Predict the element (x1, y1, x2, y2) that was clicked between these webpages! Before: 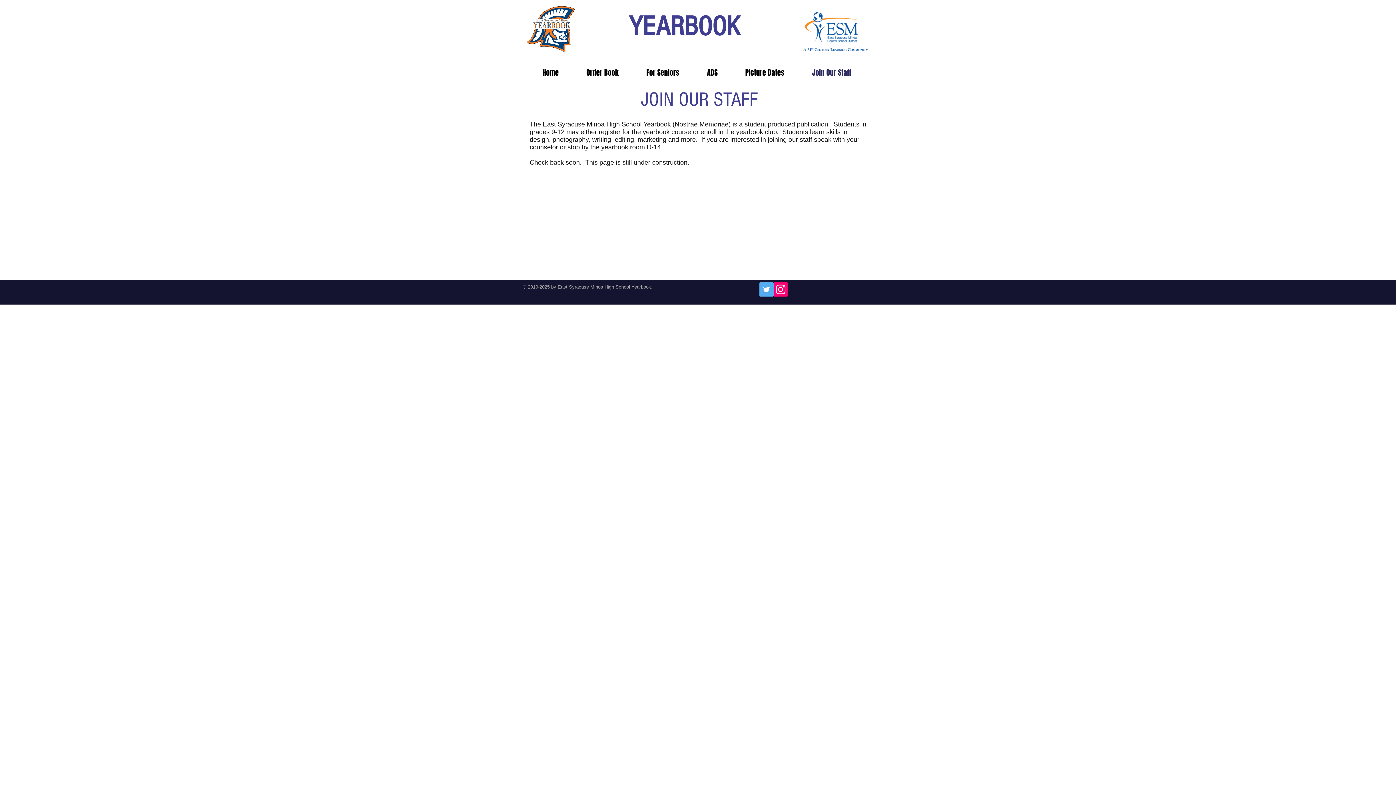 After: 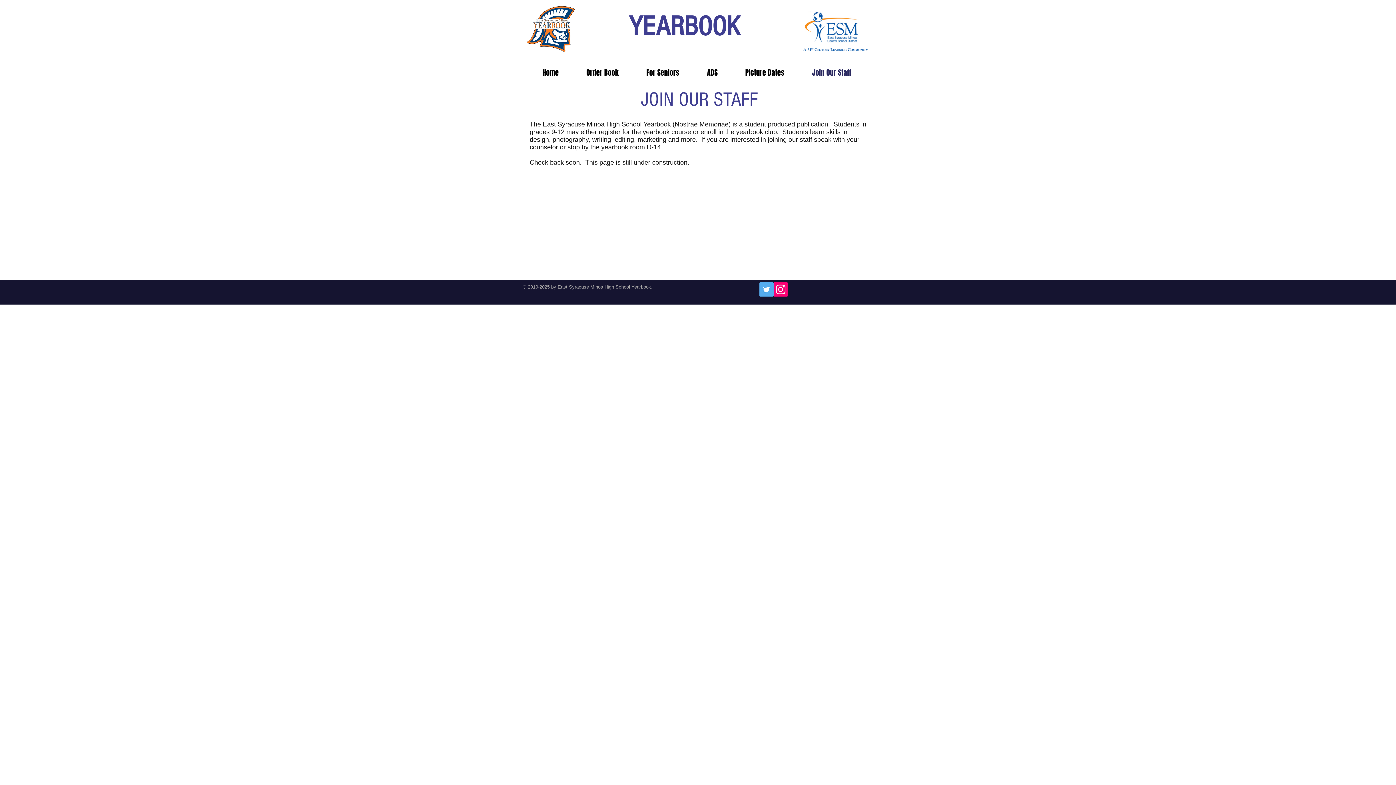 Action: bbox: (798, 67, 865, 76) label: Join Our Staff